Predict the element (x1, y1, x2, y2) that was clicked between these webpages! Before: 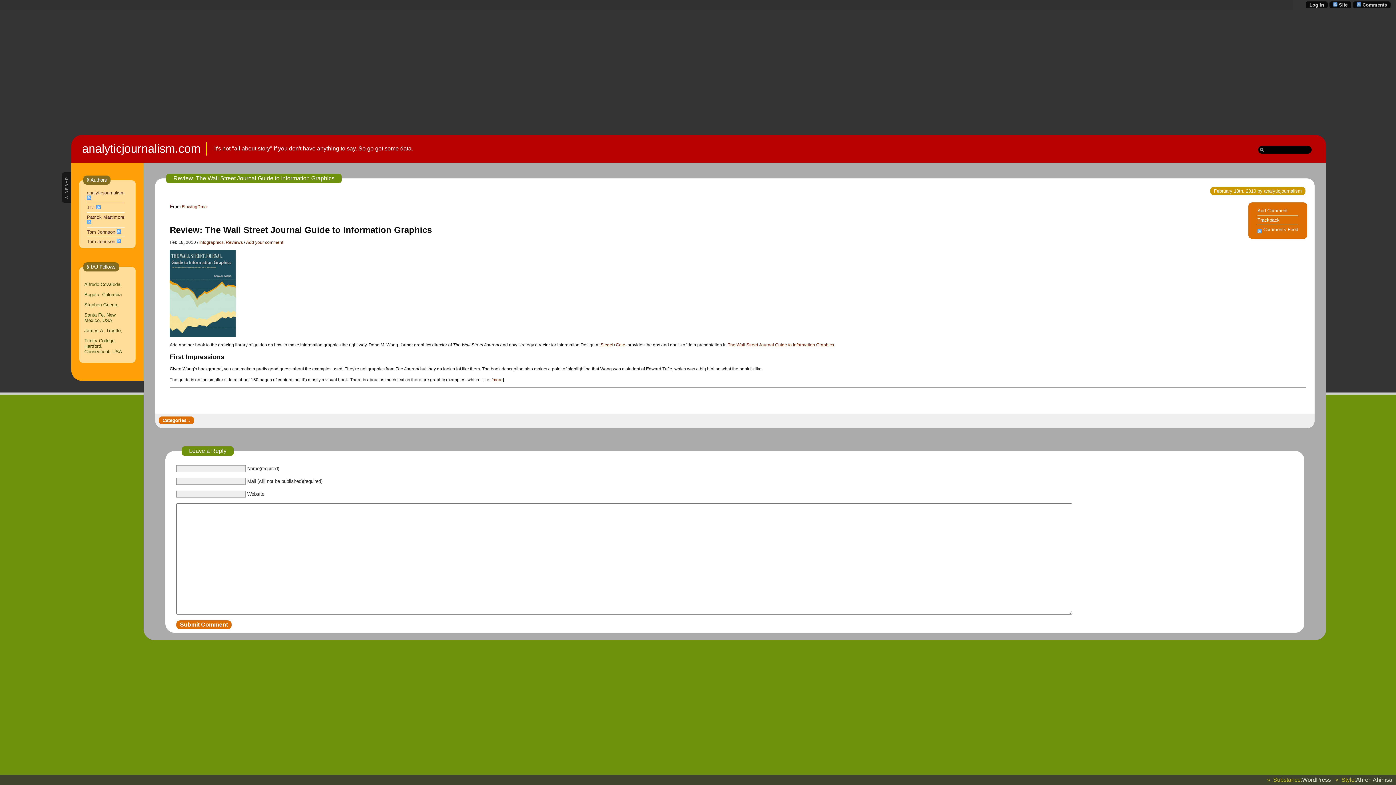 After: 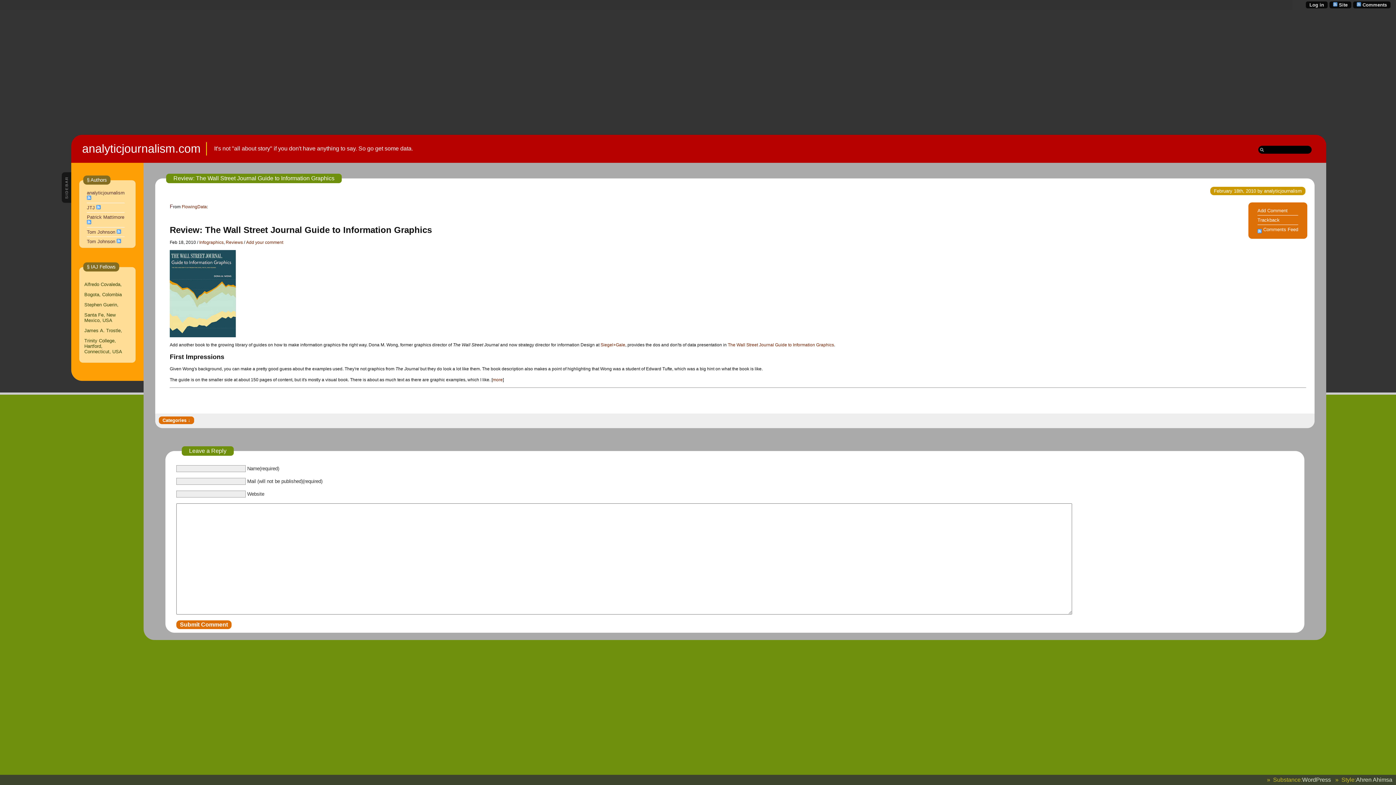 Action: bbox: (1257, 217, 1280, 222) label: Trackback